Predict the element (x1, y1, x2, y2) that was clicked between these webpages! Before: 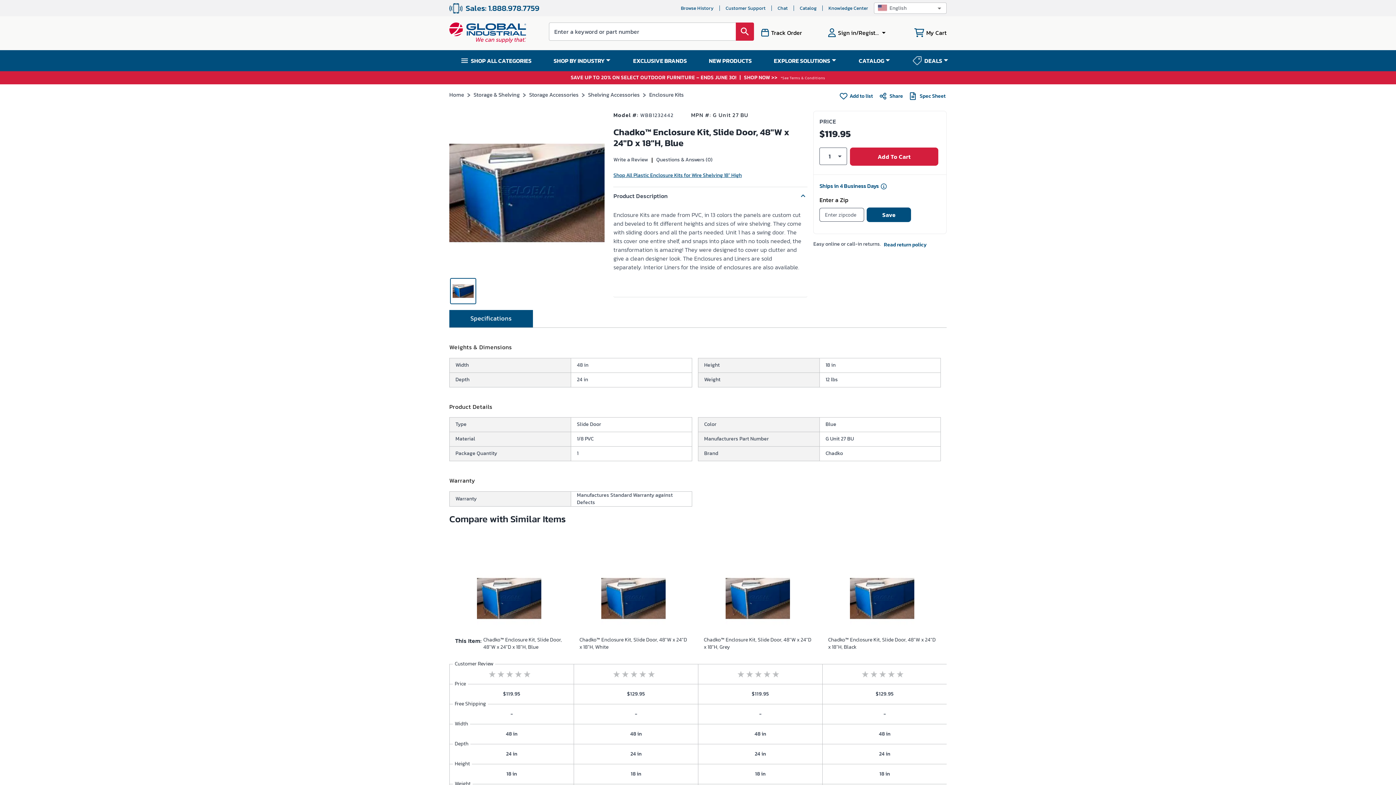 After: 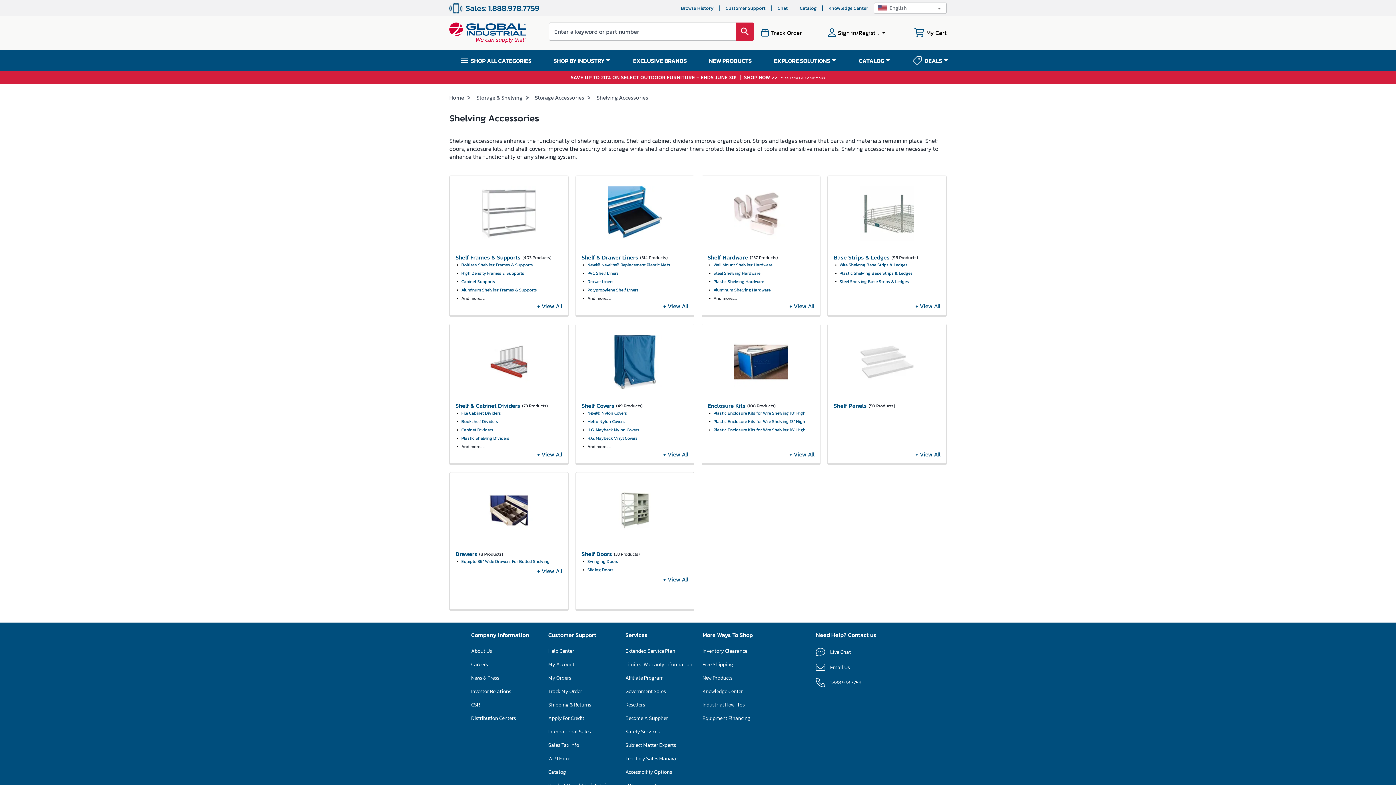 Action: bbox: (588, 90, 639, 98) label: Shelving Accessories